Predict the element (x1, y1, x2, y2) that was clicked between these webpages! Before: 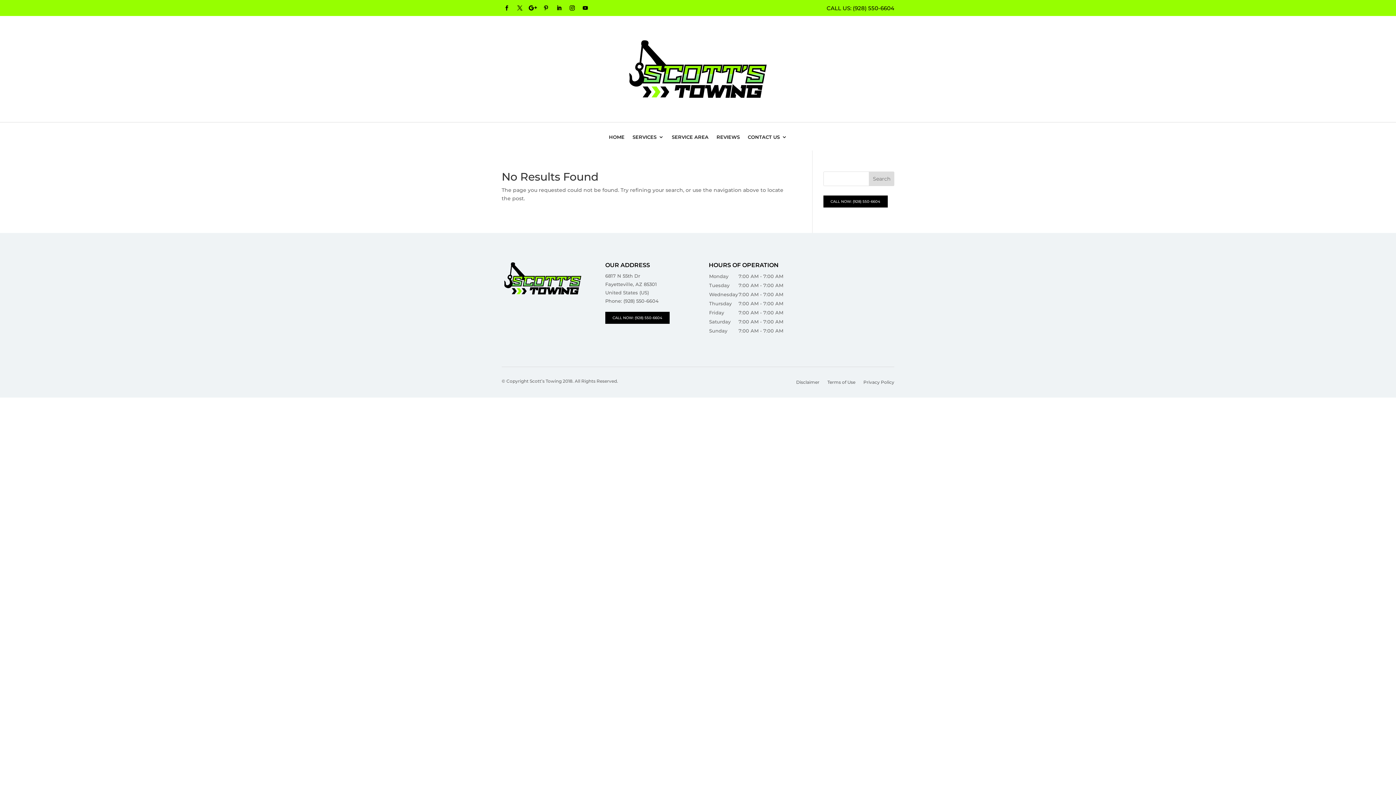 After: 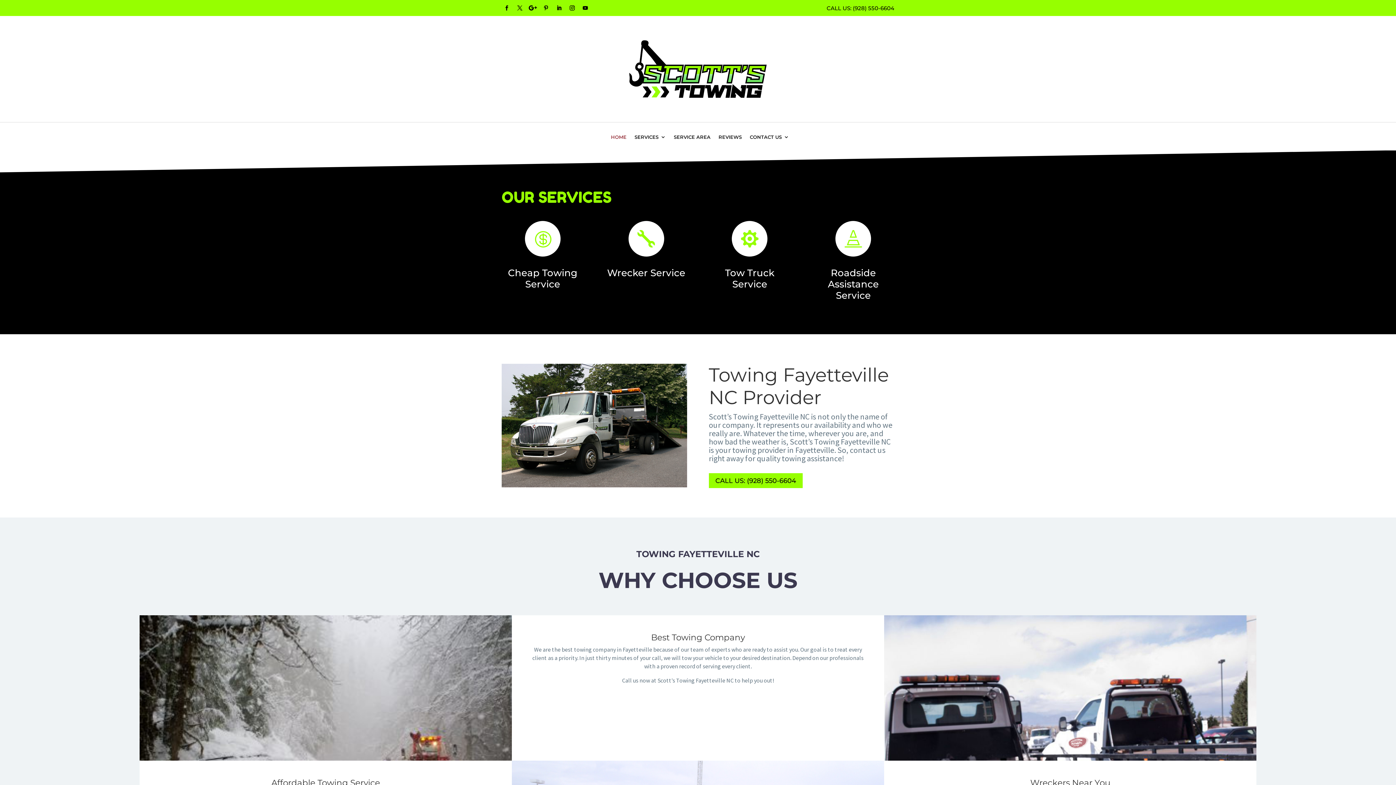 Action: bbox: (629, 92, 766, 99)